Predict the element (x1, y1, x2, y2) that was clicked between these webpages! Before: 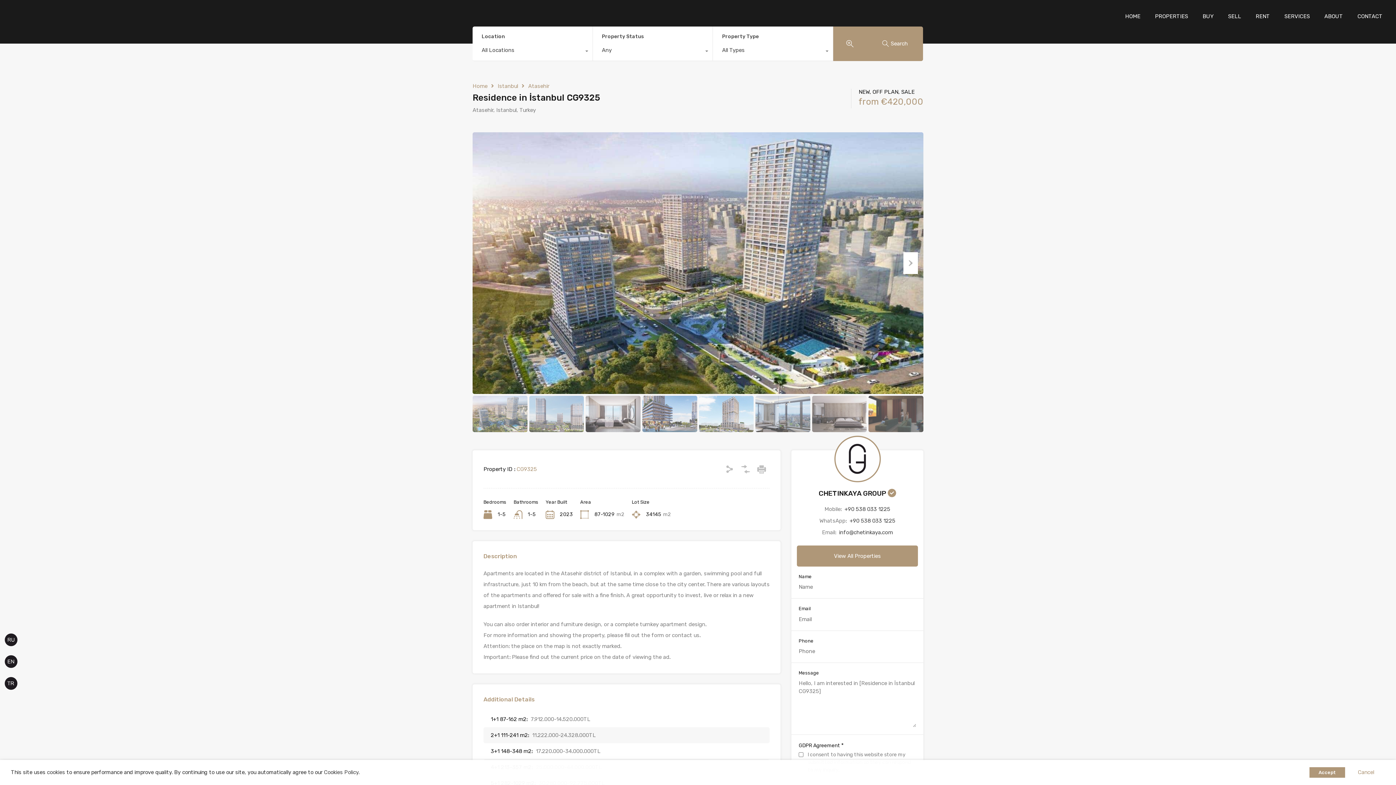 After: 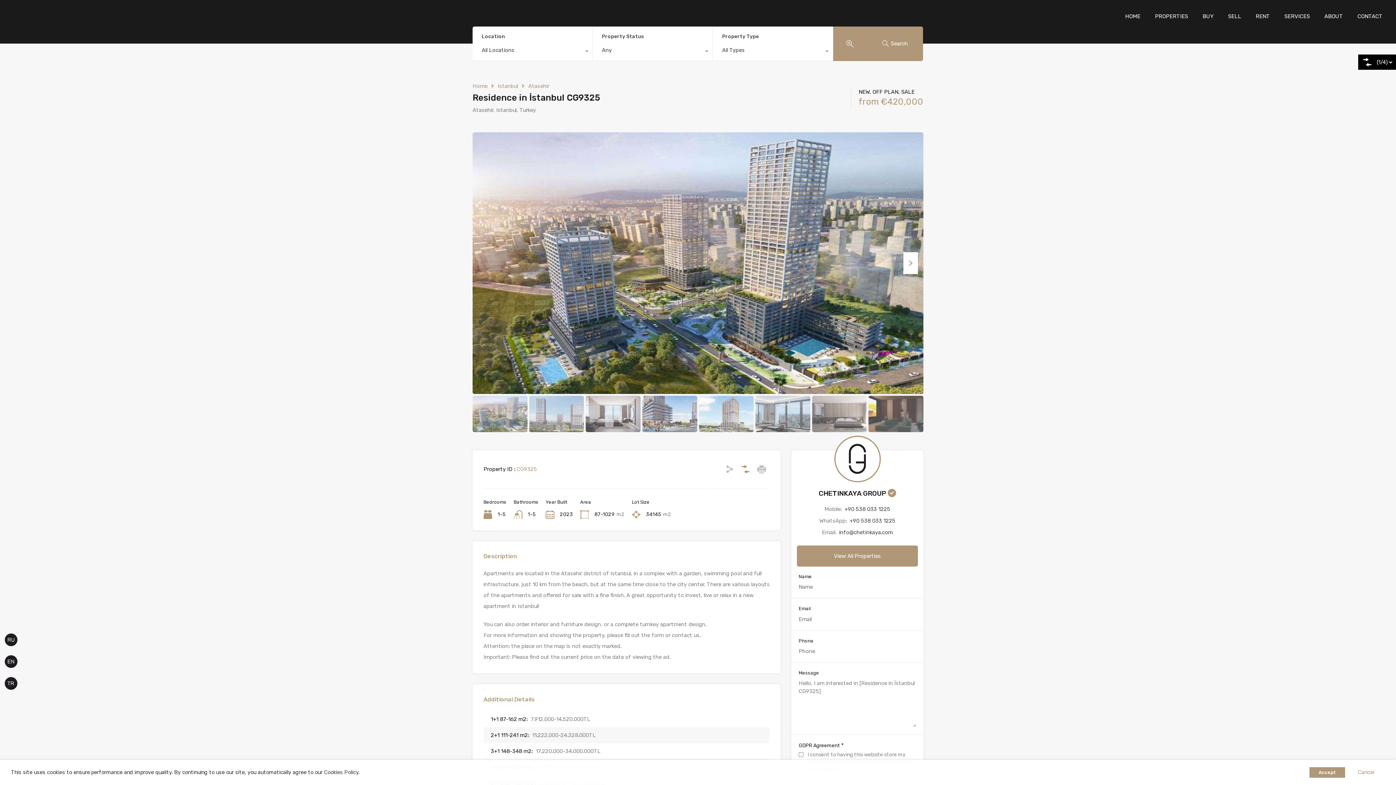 Action: bbox: (741, 465, 750, 473)